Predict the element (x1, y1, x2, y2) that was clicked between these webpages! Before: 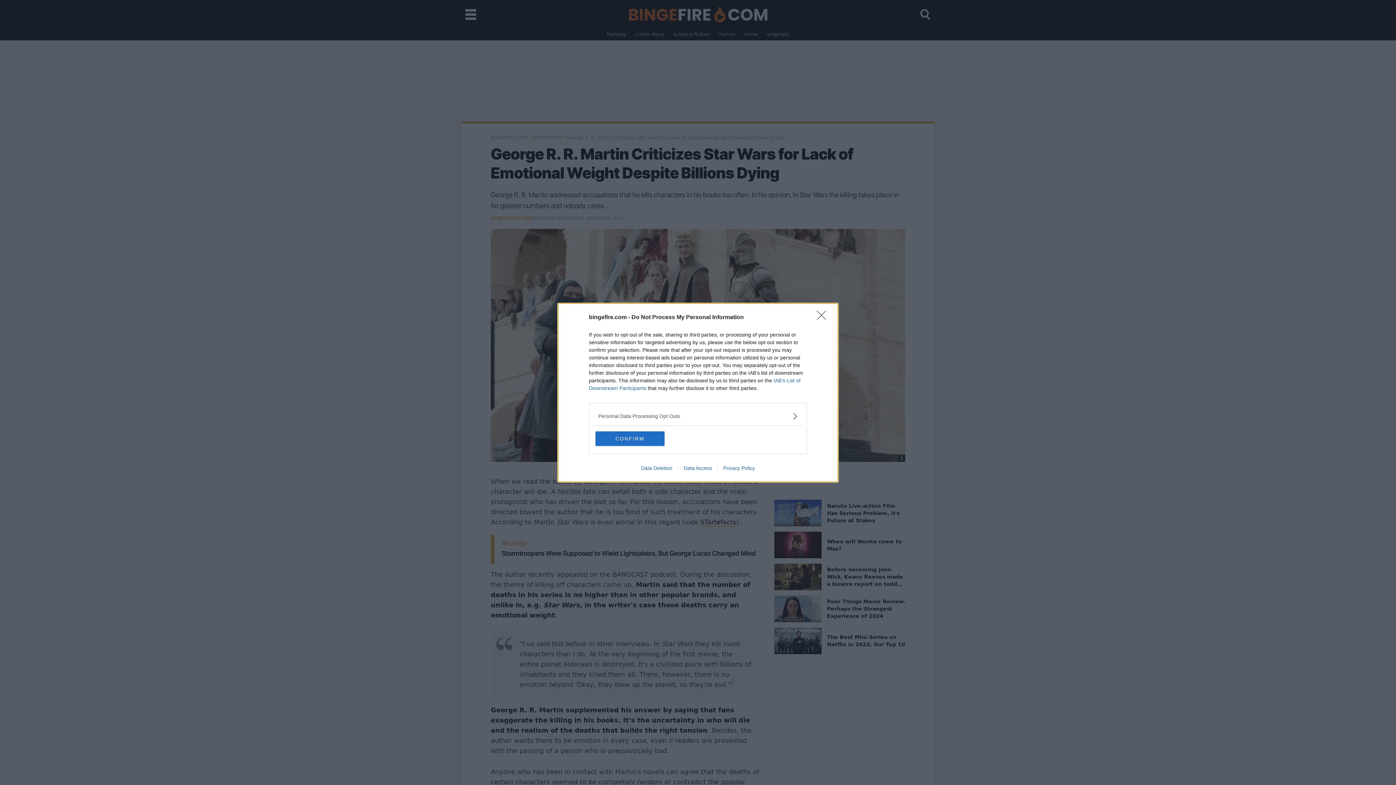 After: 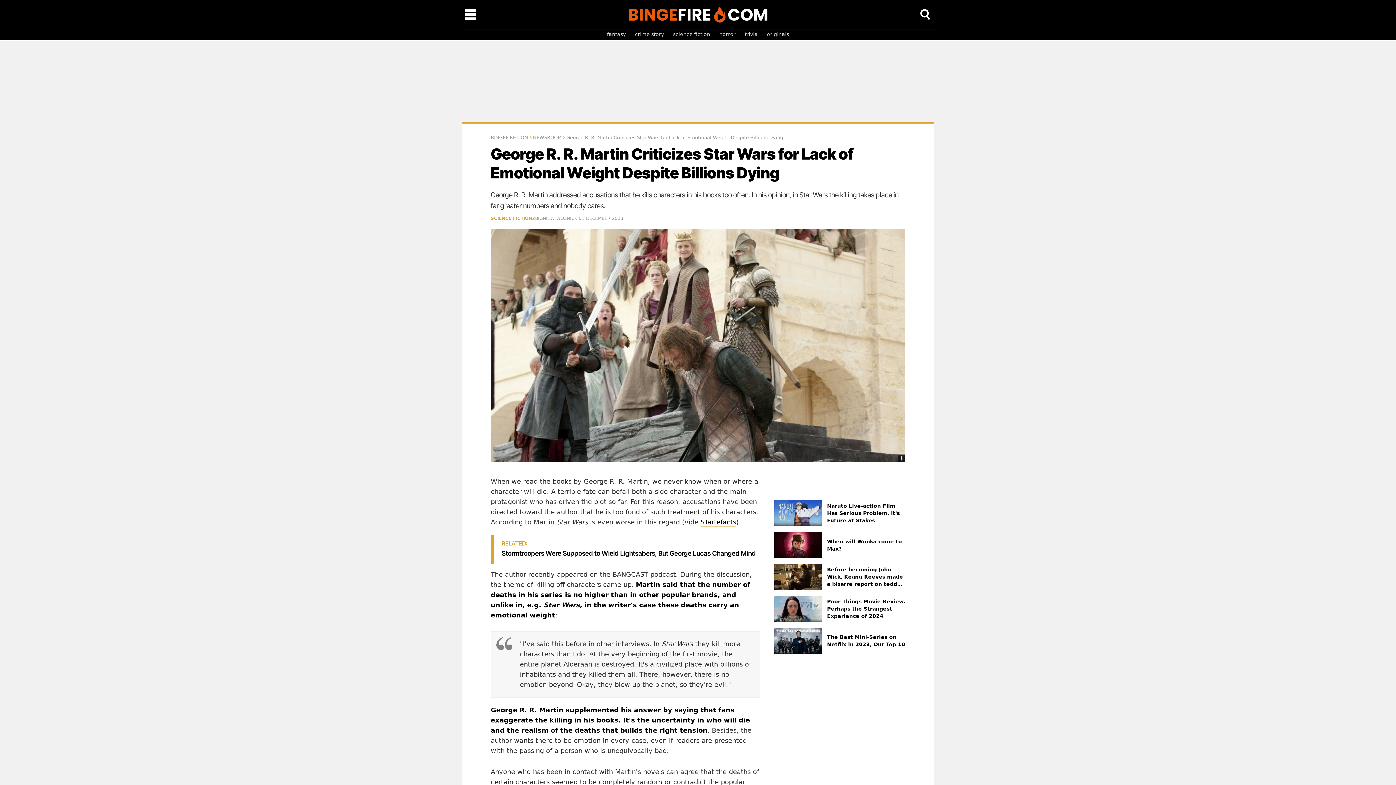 Action: label: CONFIRM bbox: (595, 431, 664, 446)